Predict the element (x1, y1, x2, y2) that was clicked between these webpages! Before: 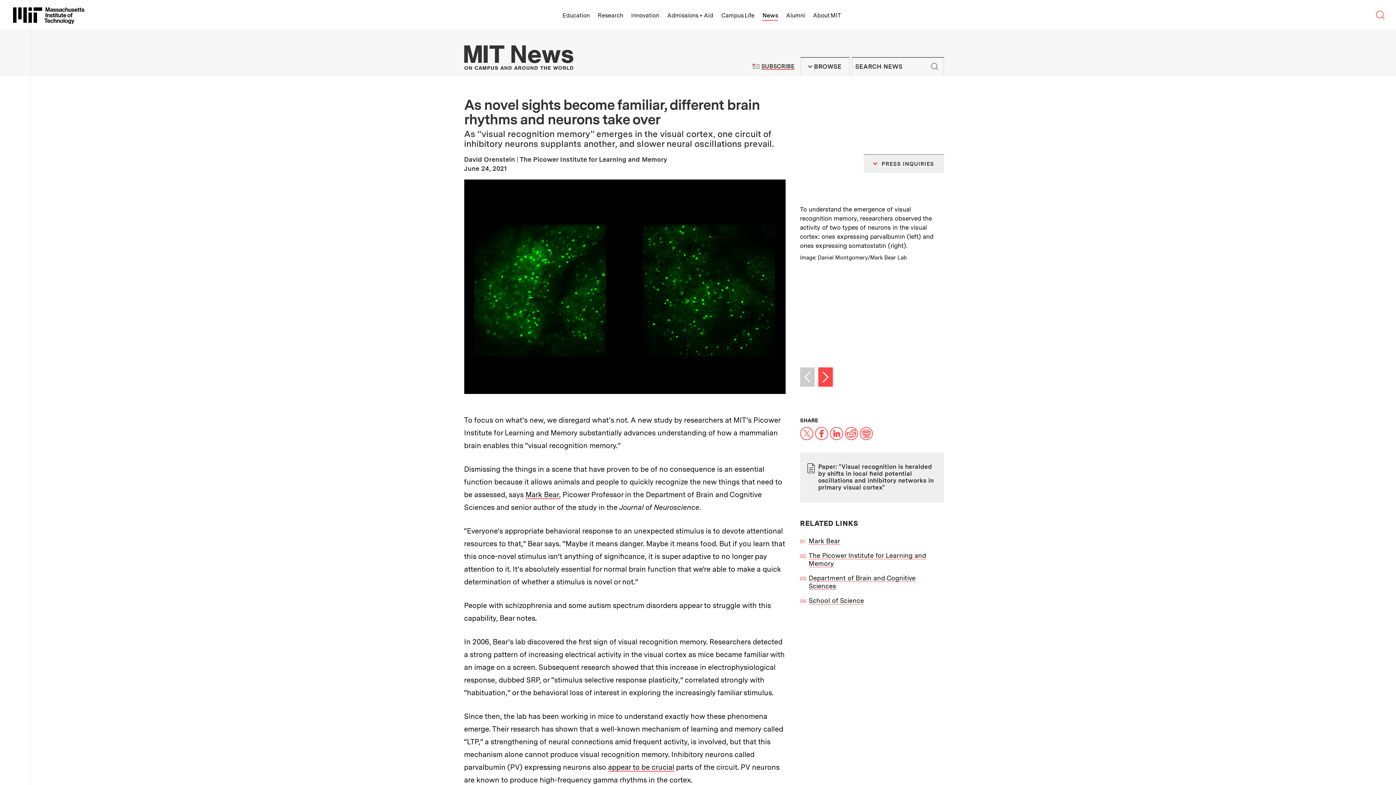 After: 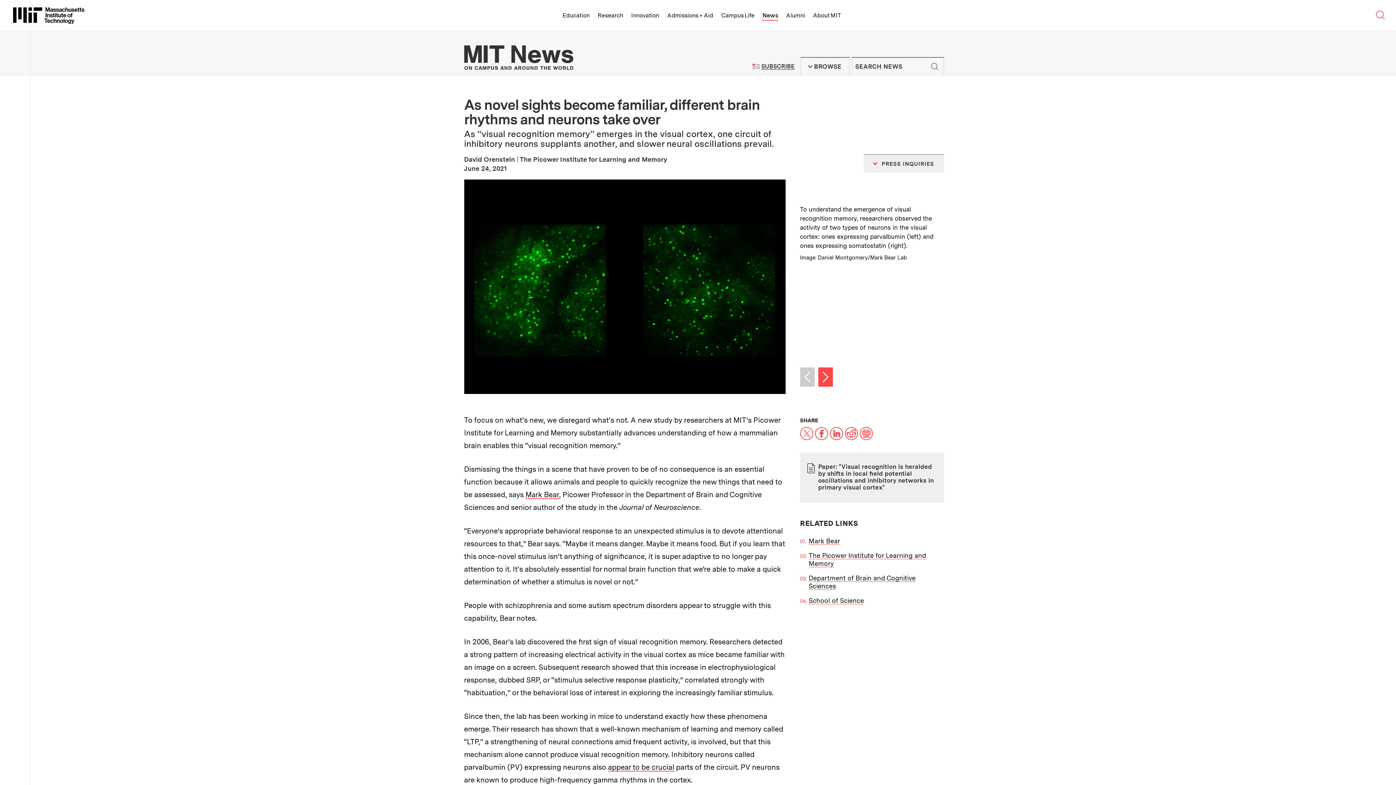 Action: label: Reddit bbox: (844, 428, 858, 437)